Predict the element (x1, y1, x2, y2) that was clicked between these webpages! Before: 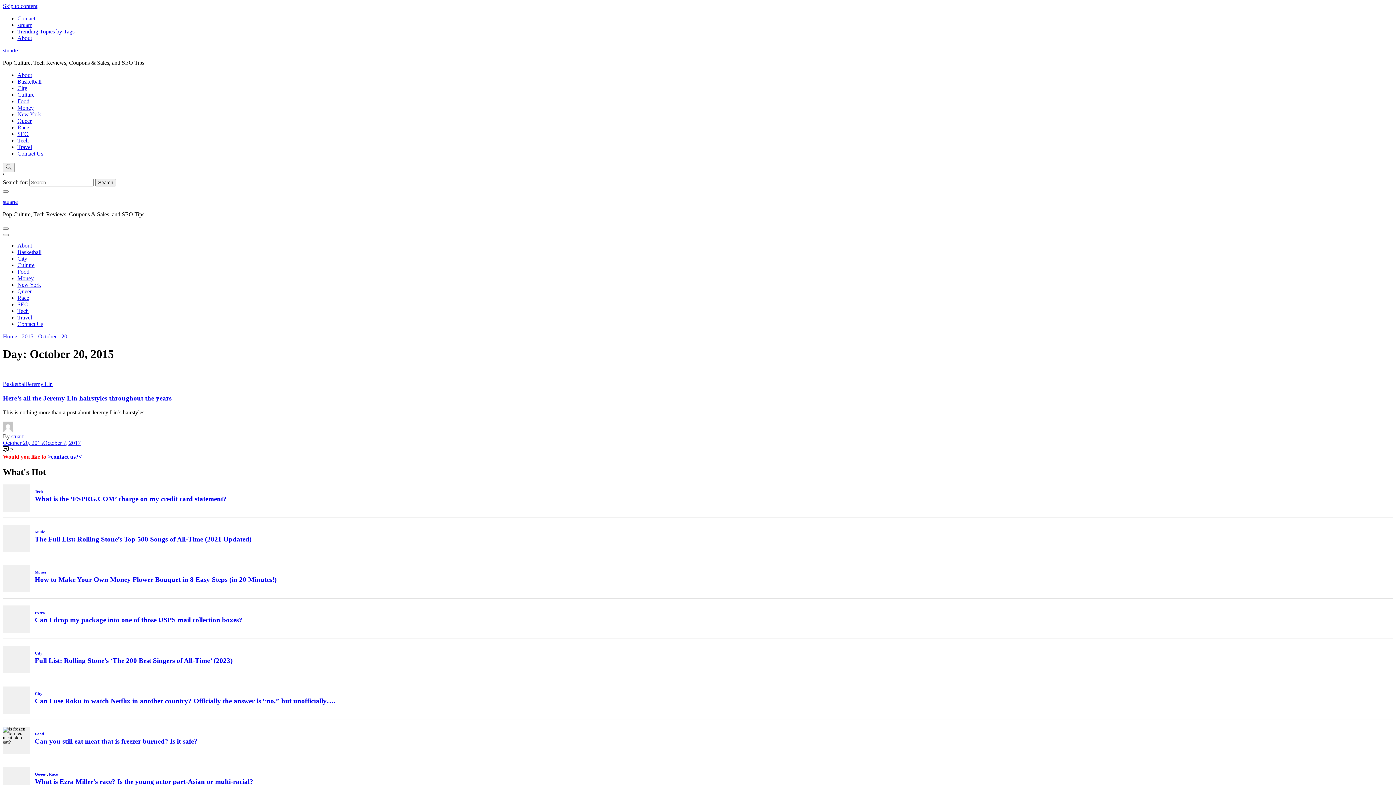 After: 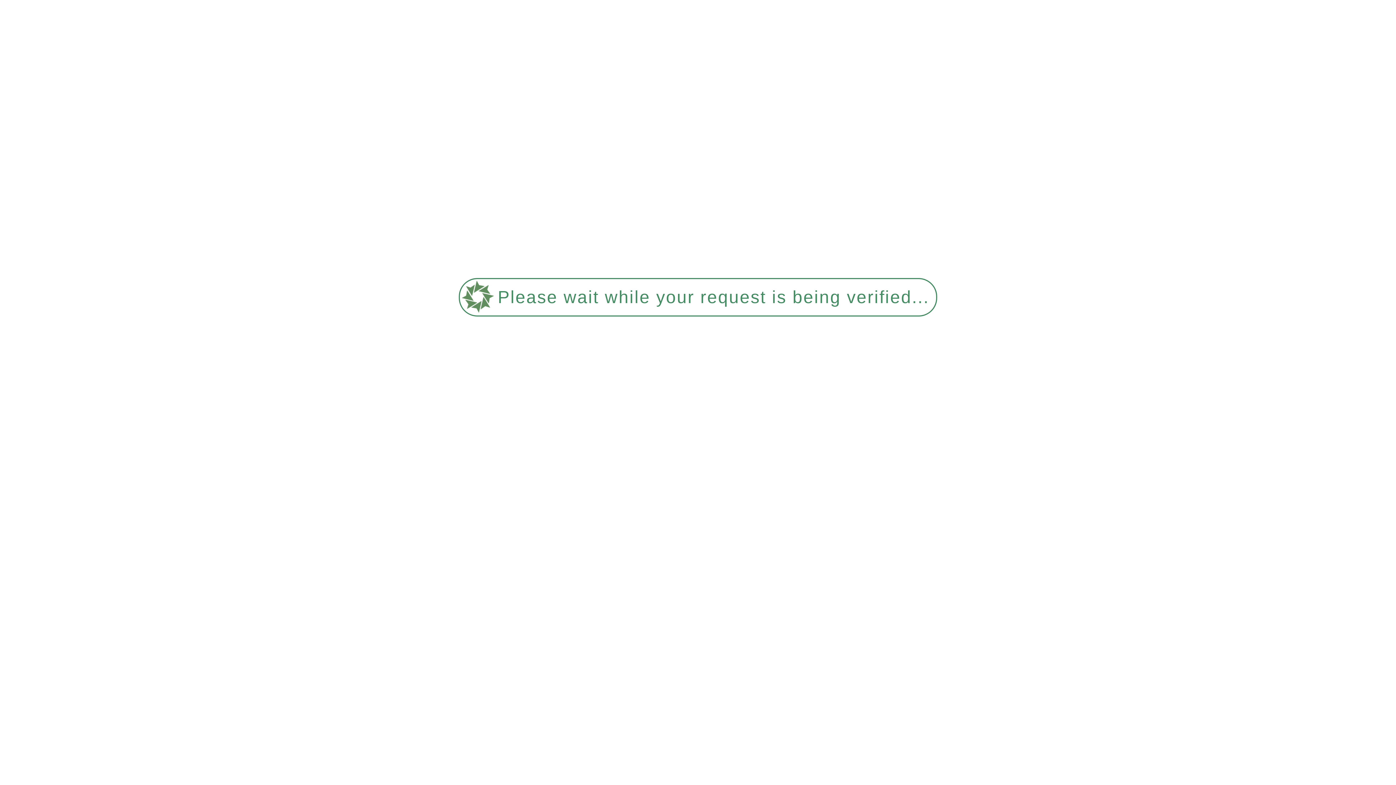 Action: label: SEO bbox: (17, 130, 28, 137)